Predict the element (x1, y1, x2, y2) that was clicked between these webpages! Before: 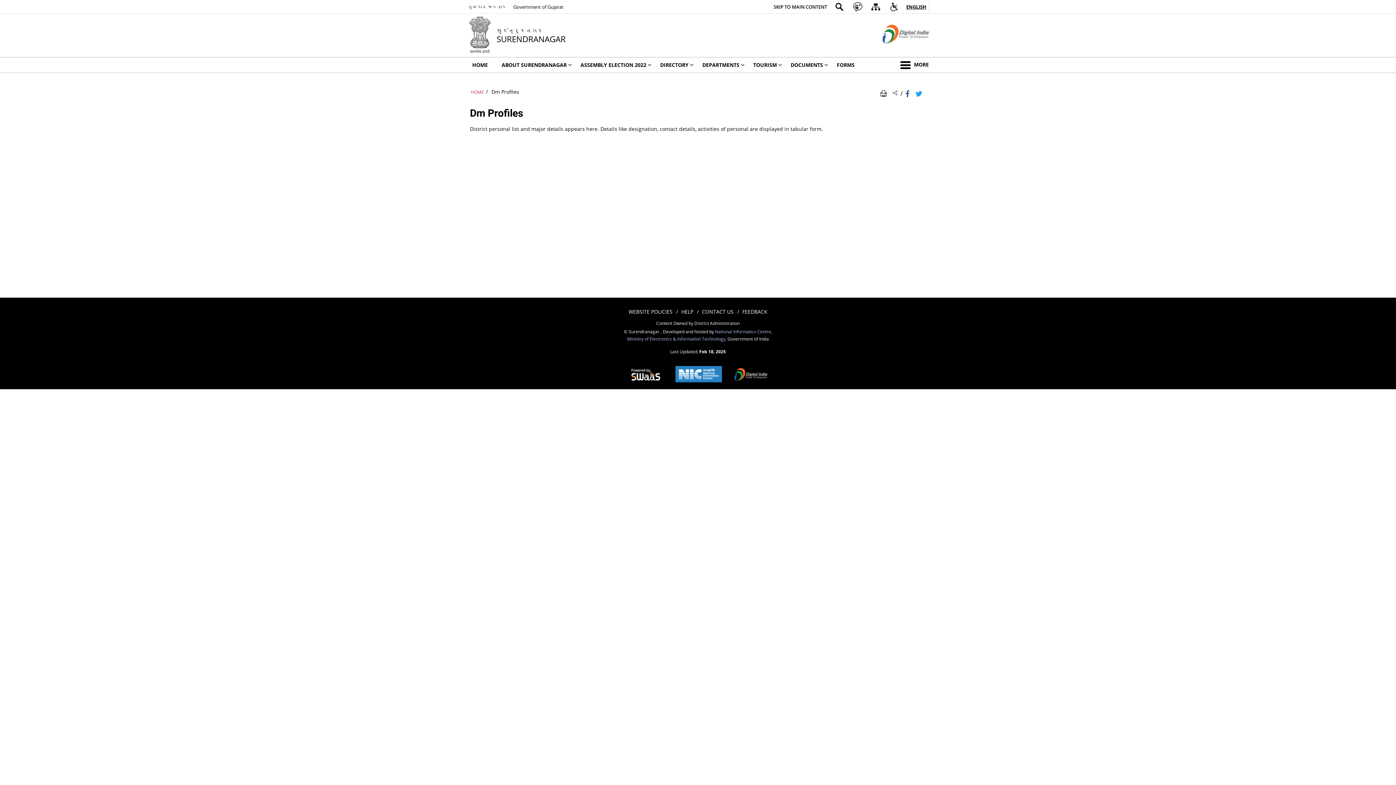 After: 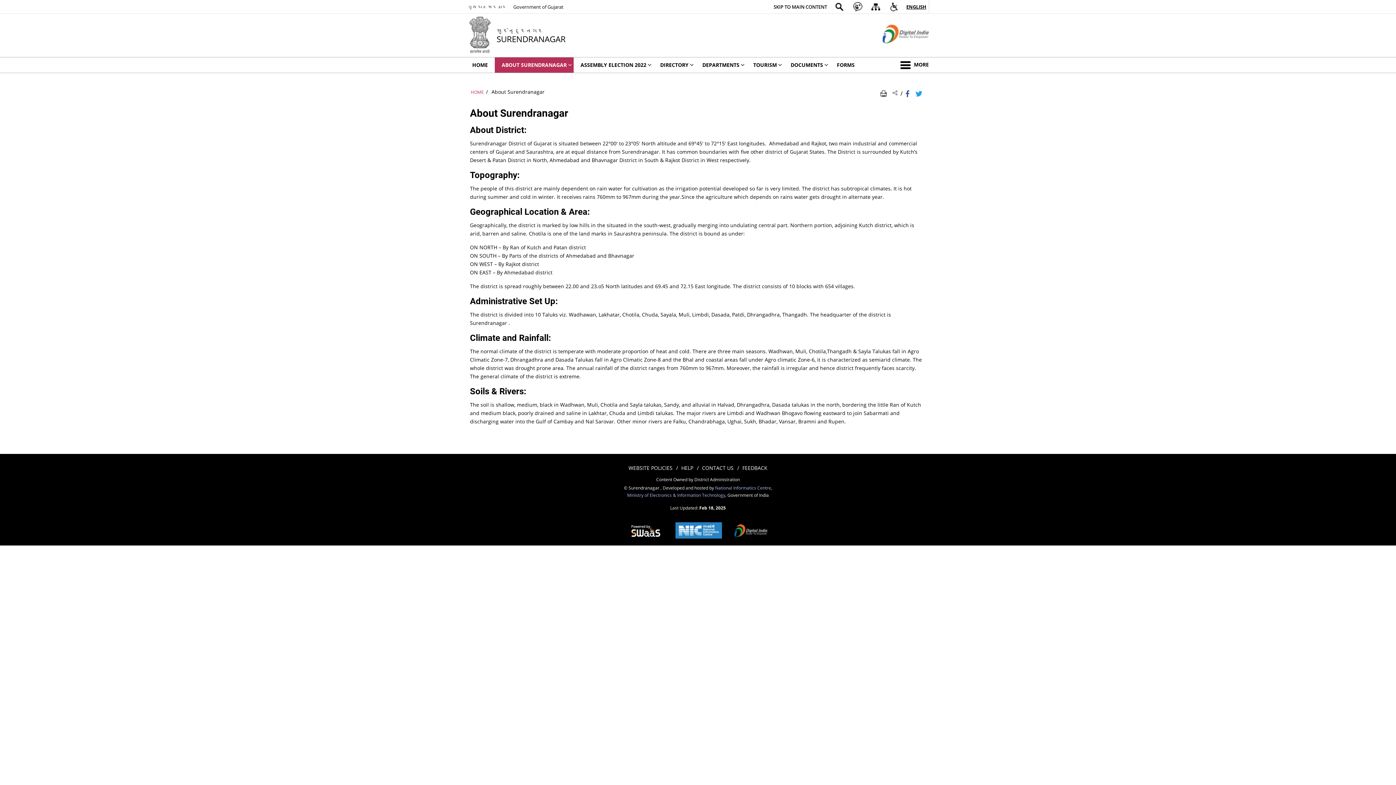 Action: label: ABOUT SURENDRANAGAR bbox: (494, 57, 573, 72)